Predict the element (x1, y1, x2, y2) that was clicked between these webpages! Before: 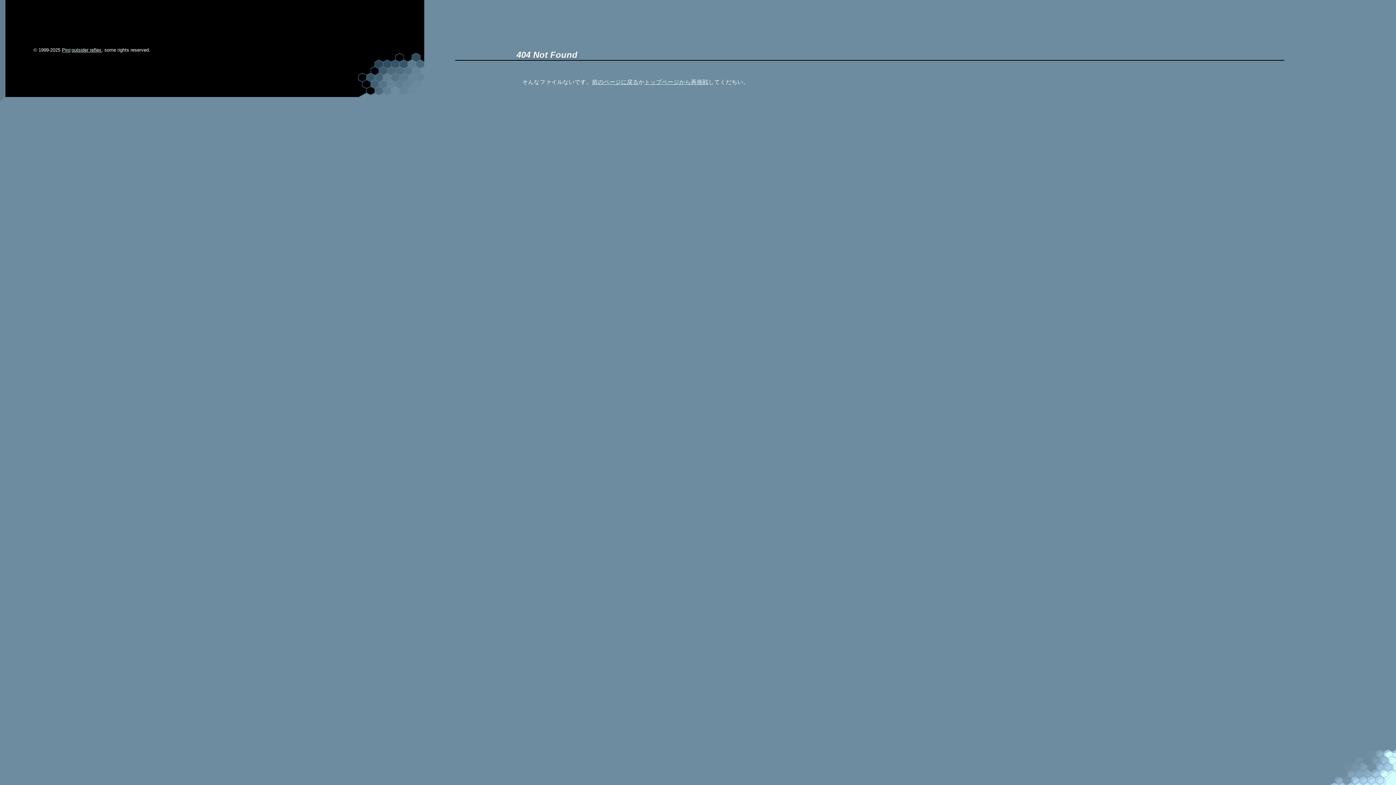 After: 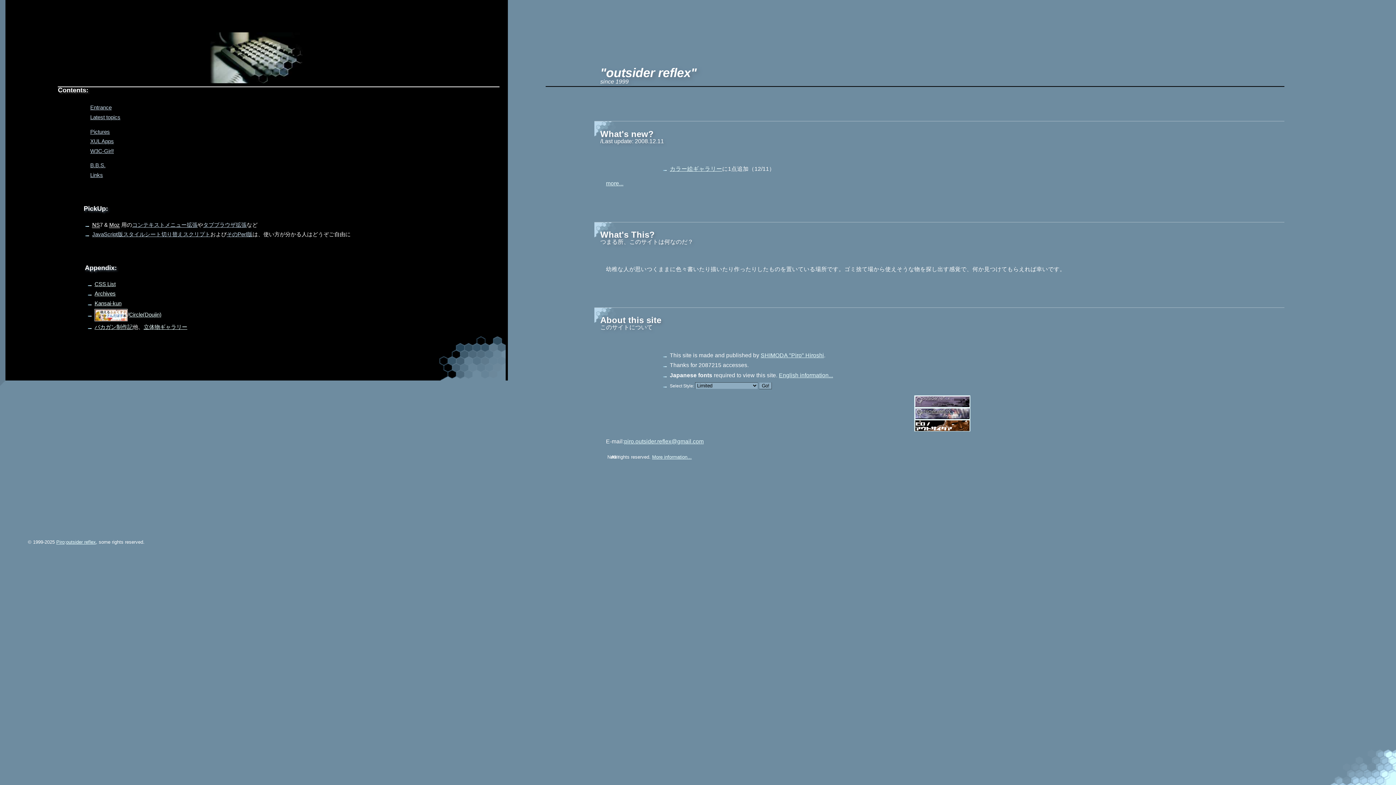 Action: label: トップページから再挑戦 bbox: (644, 78, 708, 84)